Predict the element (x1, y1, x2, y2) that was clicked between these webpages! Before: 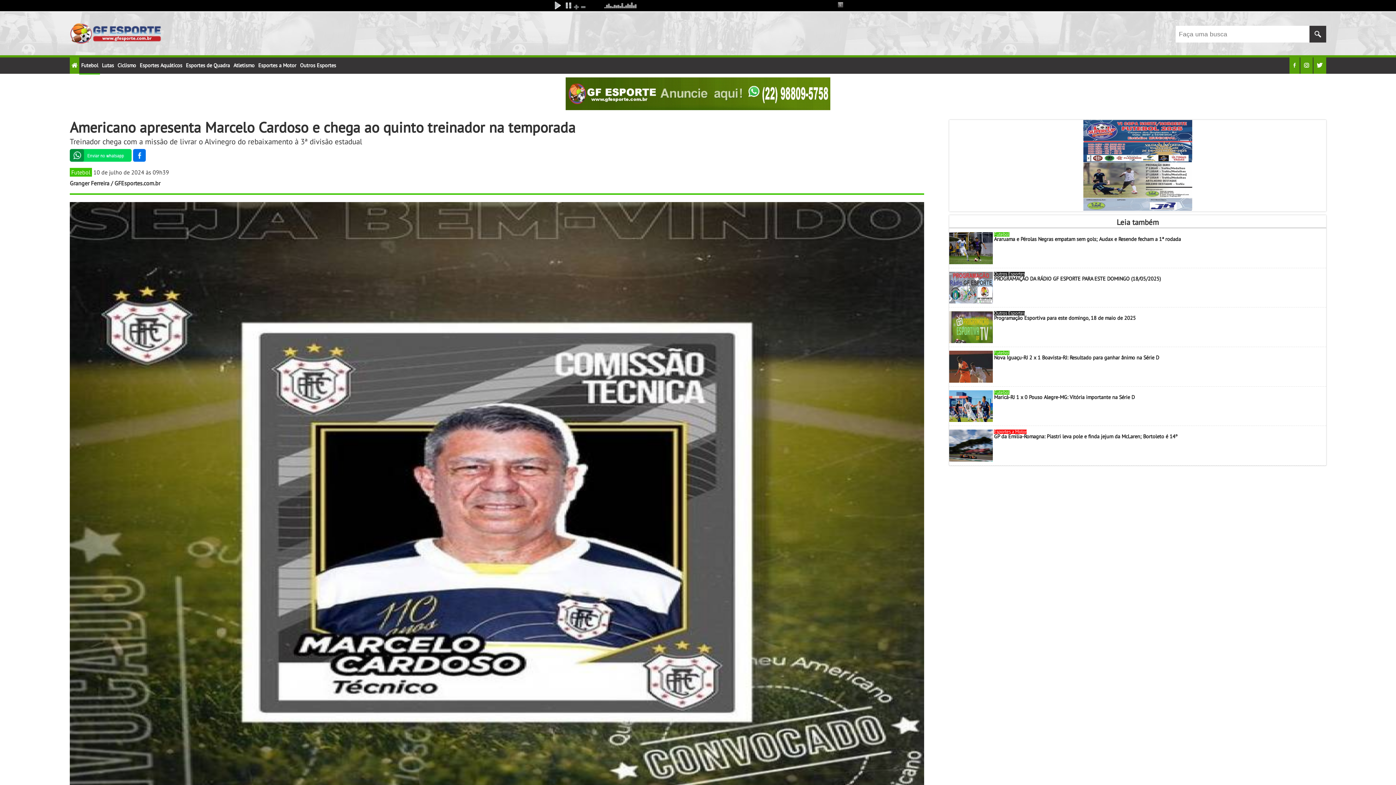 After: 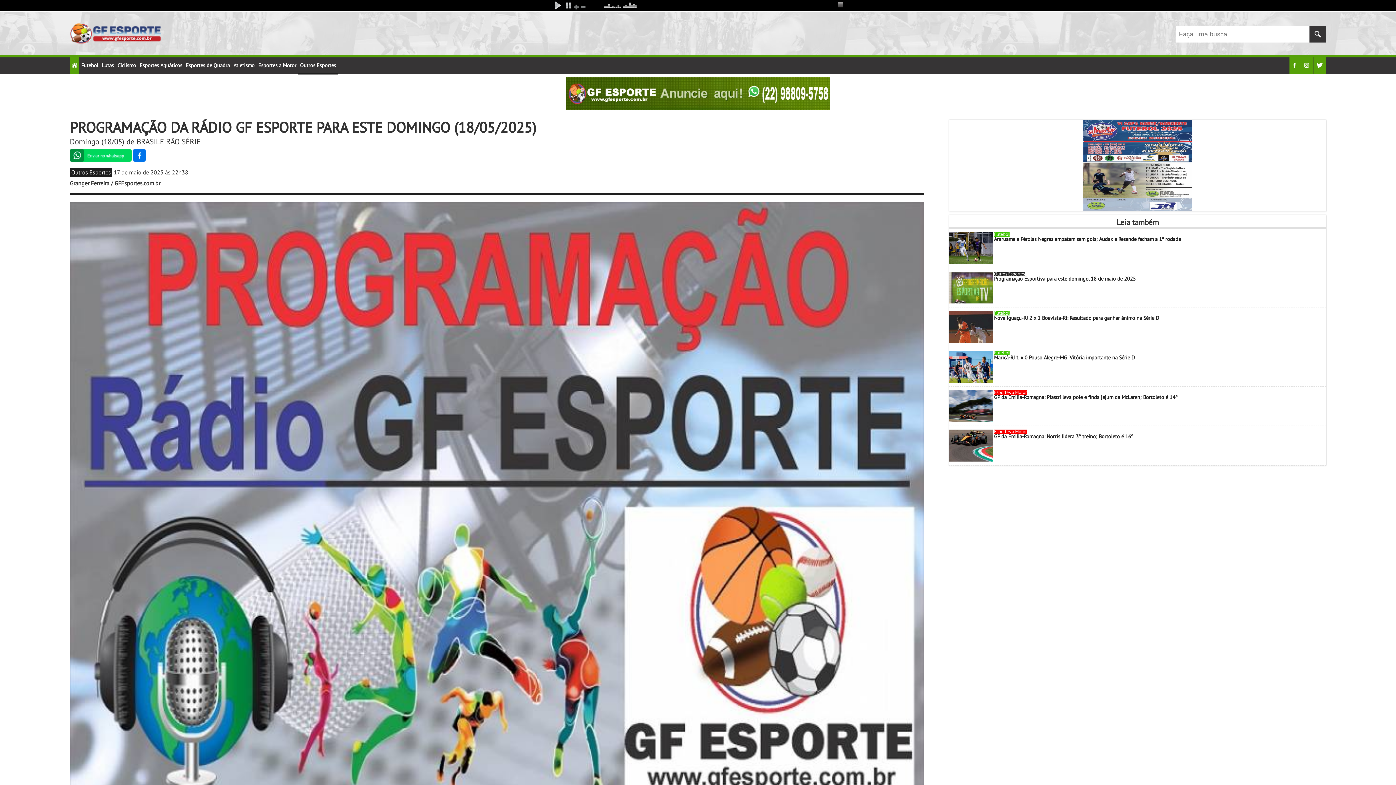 Action: label: PROGRAMAÇÃO DA RÁDIO GF ESPORTE PARA ESTE DOMINGO (18/05/2025) bbox: (994, 275, 1161, 282)